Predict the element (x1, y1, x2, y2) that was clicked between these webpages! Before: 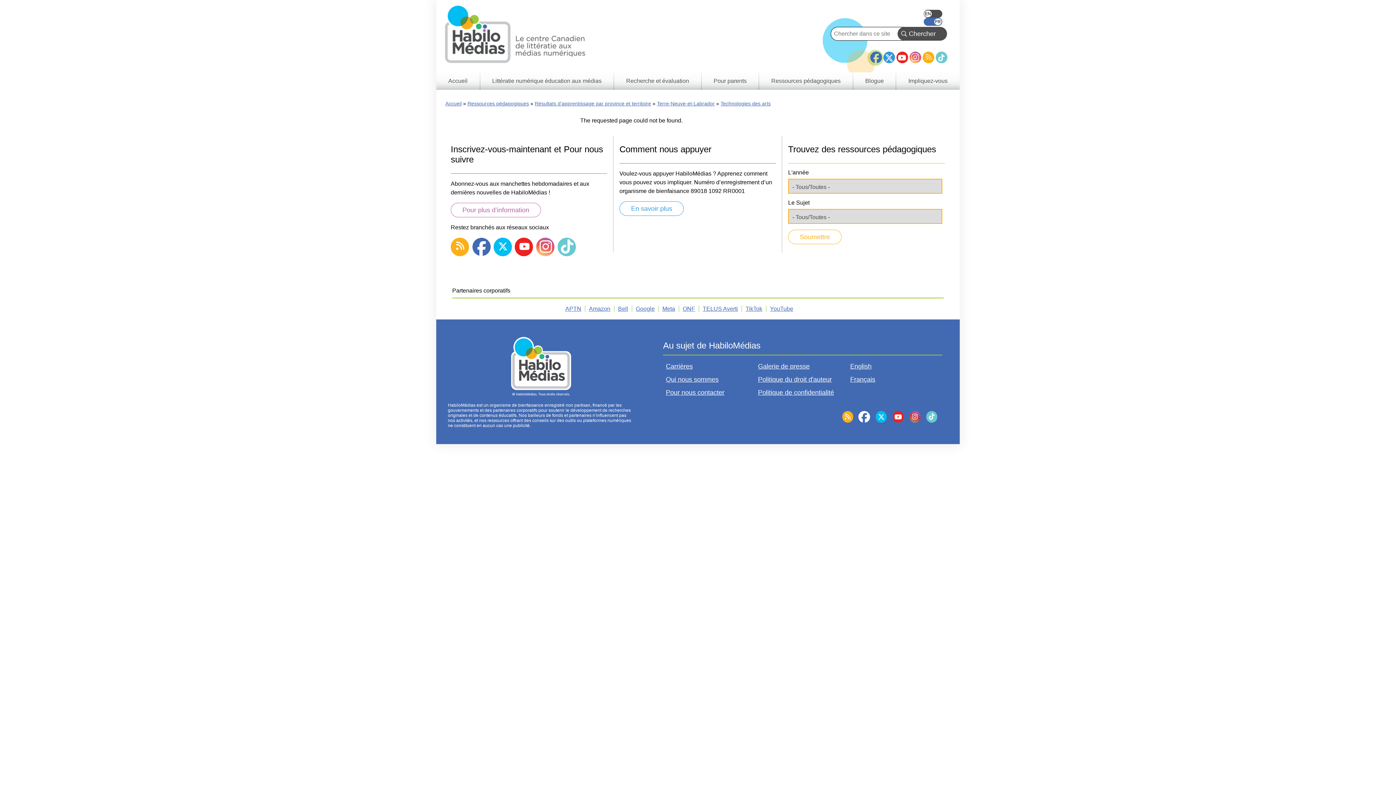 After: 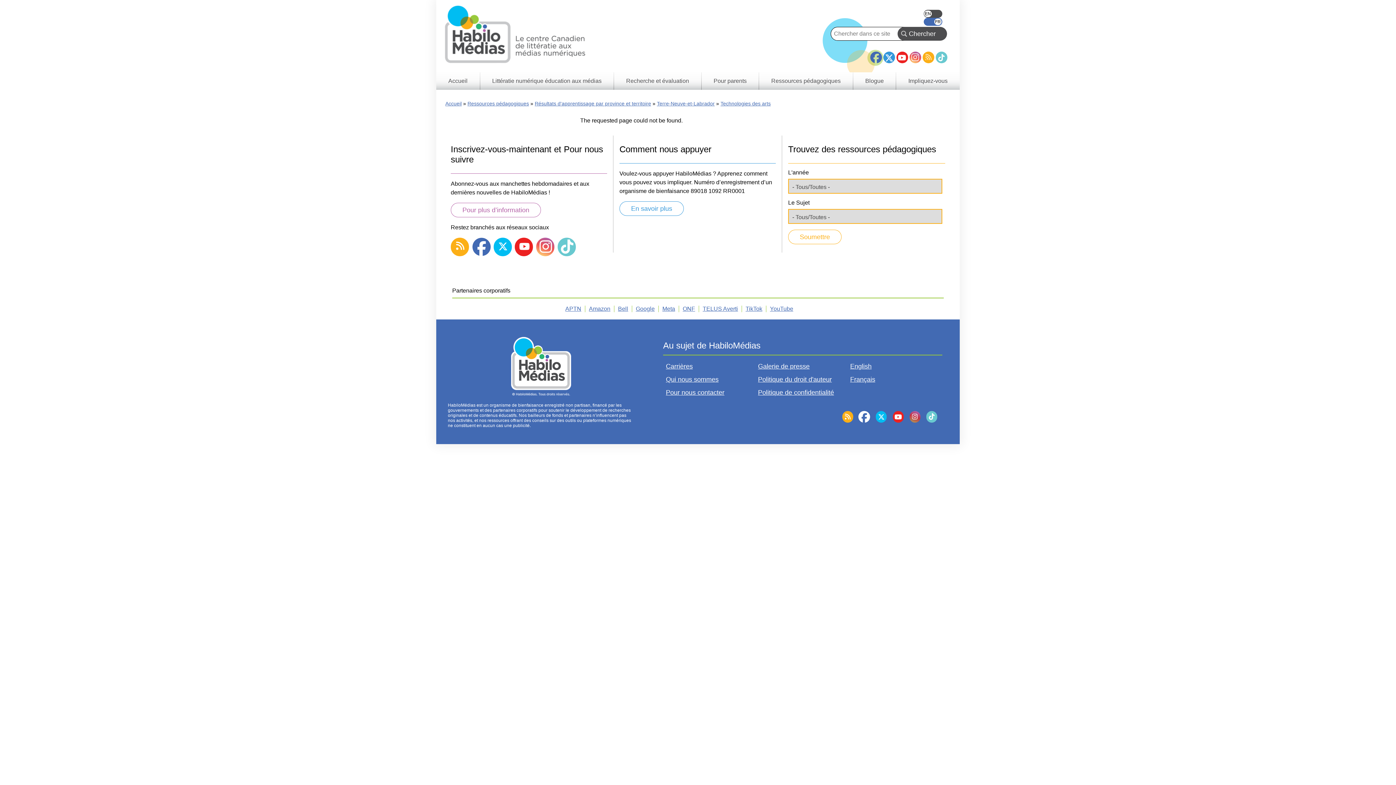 Action: label: Meta bbox: (662, 305, 675, 312)